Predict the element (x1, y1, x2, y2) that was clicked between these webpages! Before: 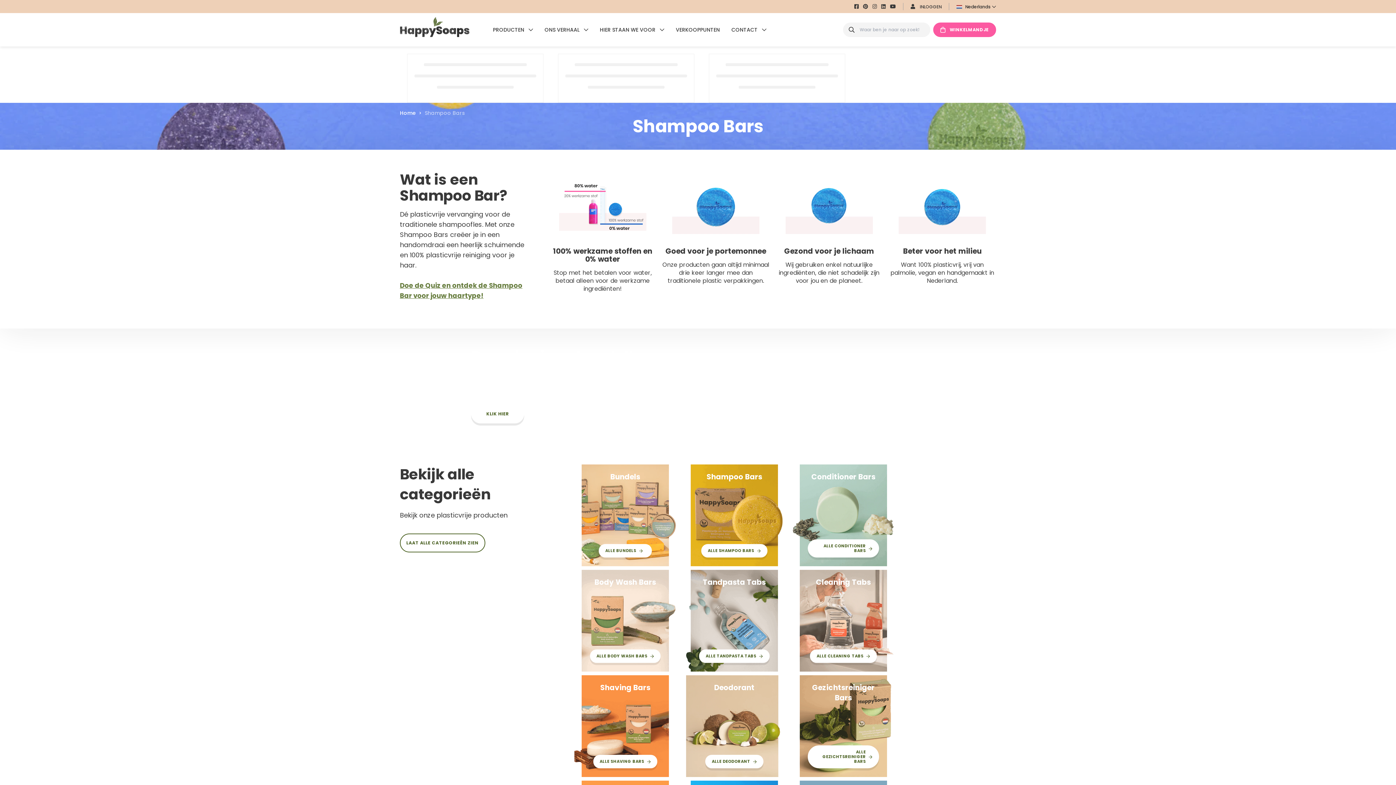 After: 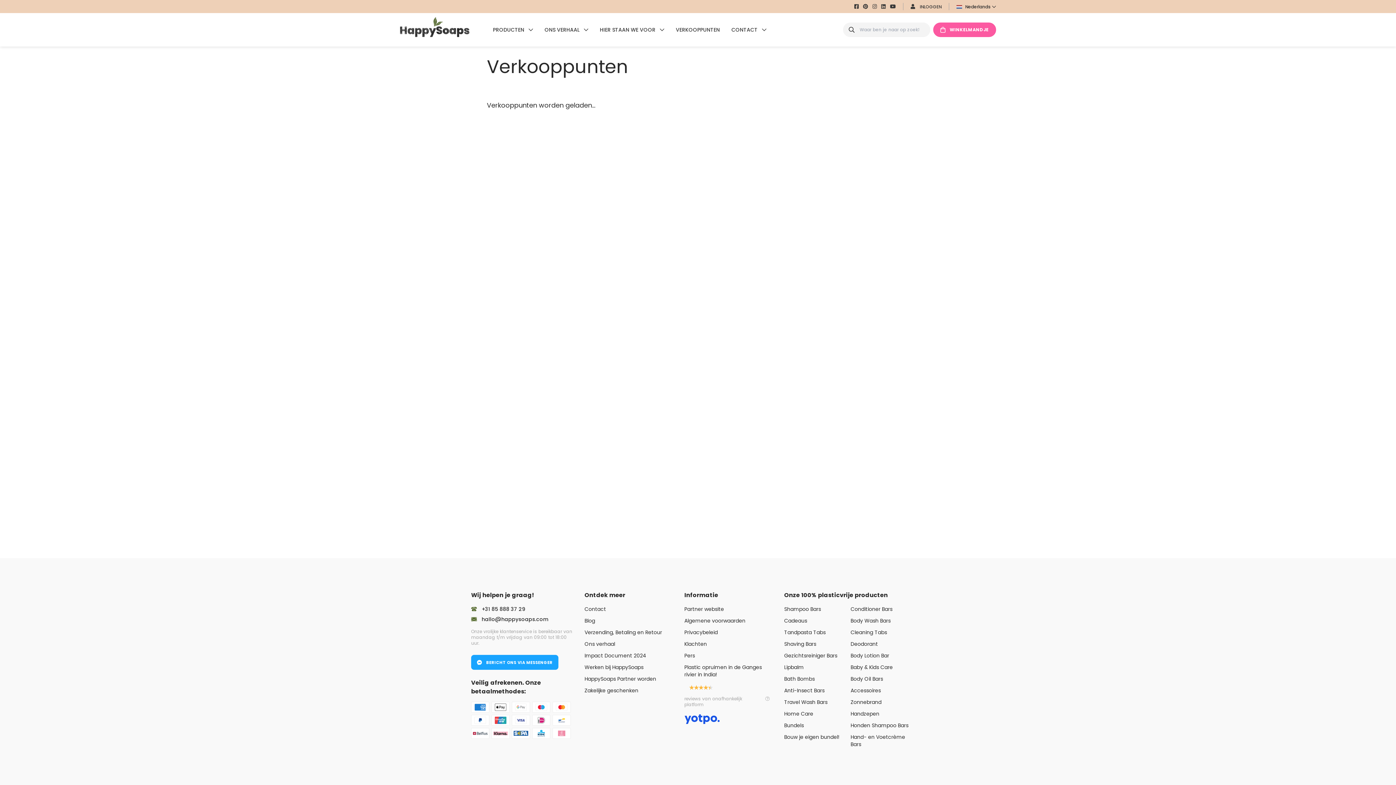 Action: bbox: (676, 13, 720, 46) label: VERKOOPPUNTEN